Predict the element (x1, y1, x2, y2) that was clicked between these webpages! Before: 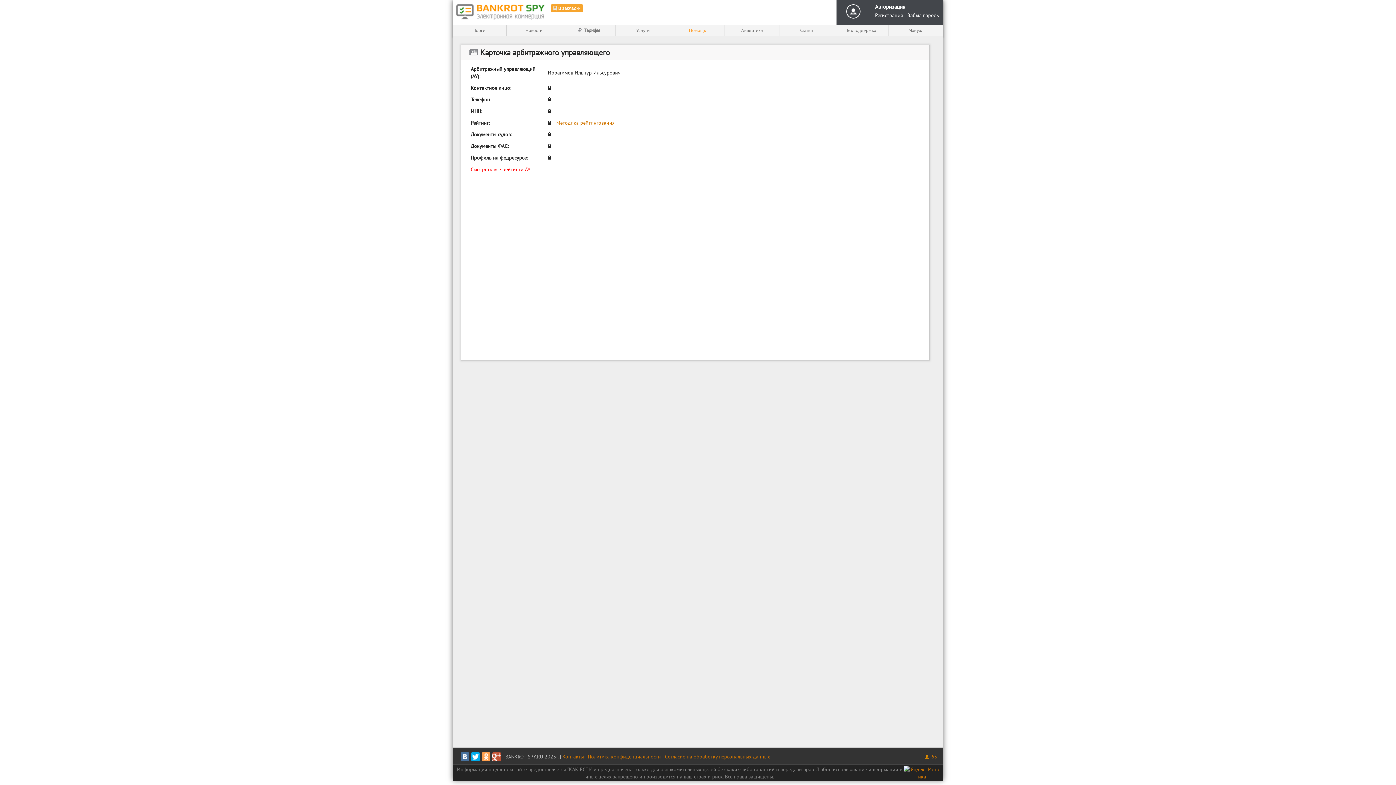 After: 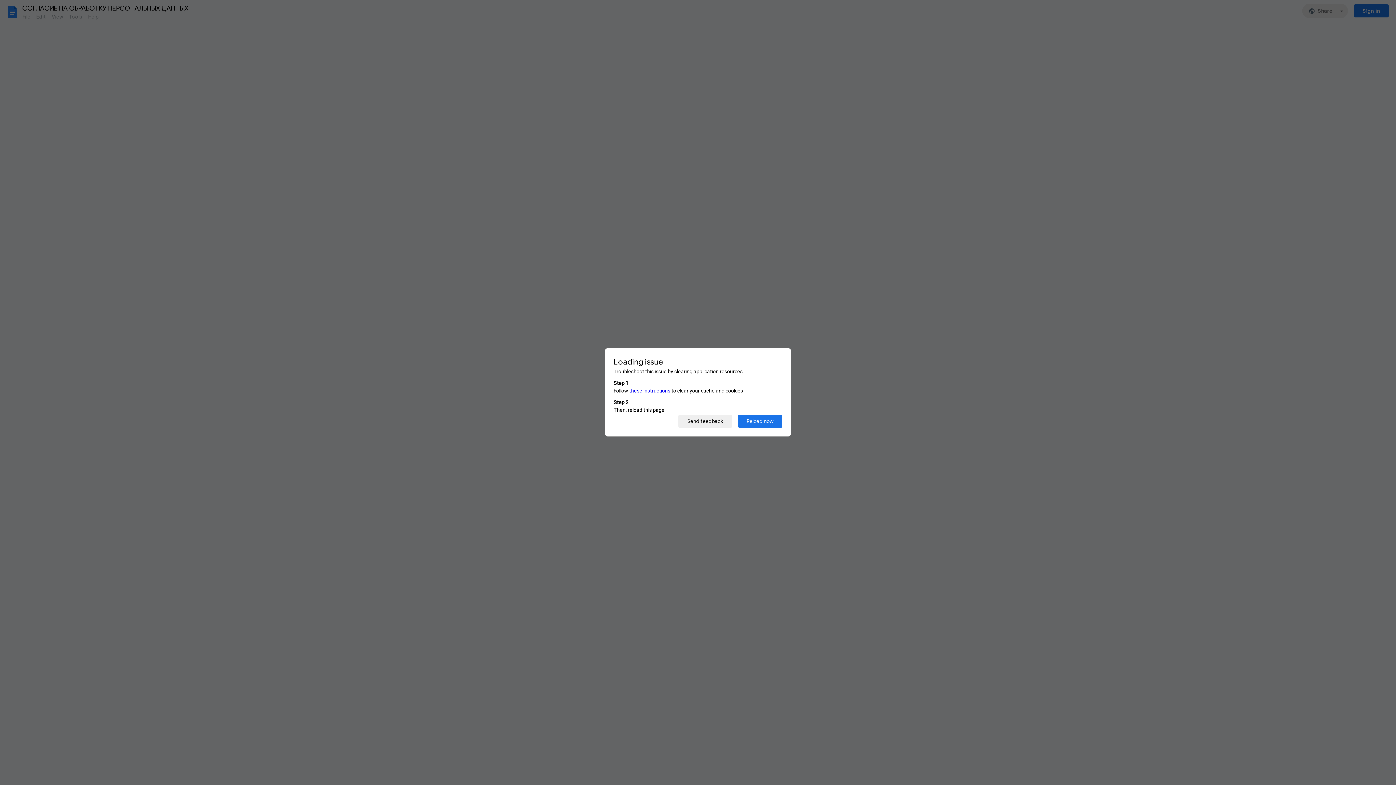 Action: bbox: (665, 753, 770, 760) label: Согласие на обработку персональных данных